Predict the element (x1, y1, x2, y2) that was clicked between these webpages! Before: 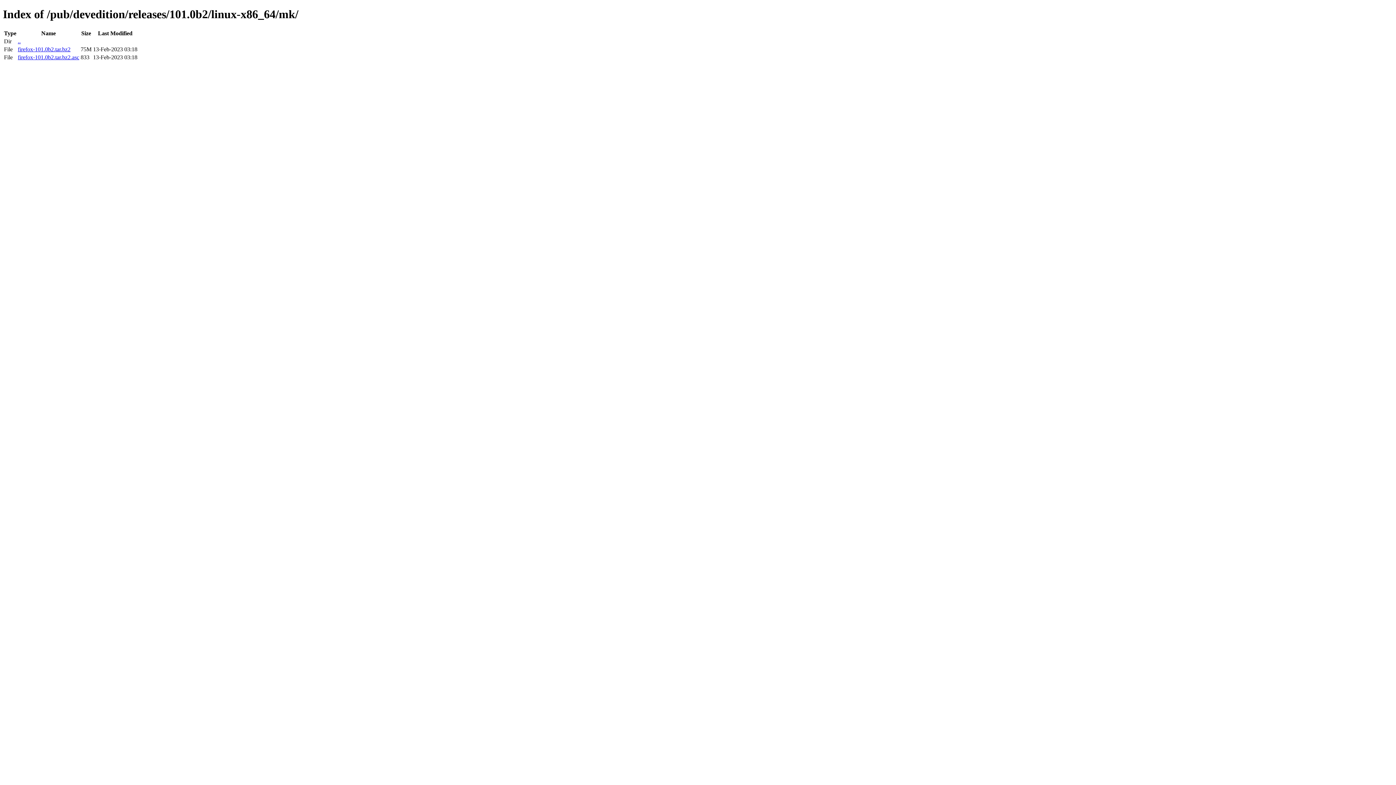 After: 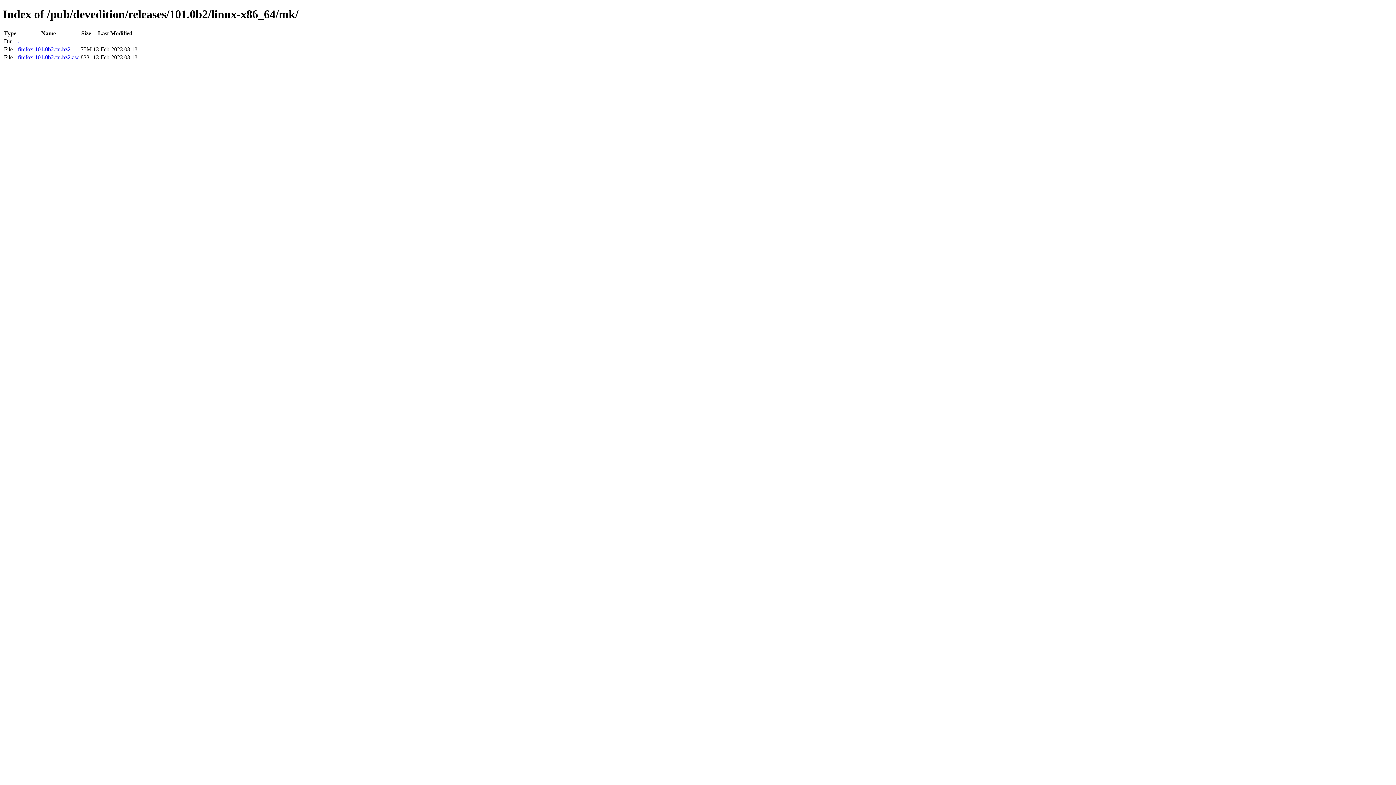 Action: label: firefox-101.0b2.tar.bz2 bbox: (17, 46, 70, 52)